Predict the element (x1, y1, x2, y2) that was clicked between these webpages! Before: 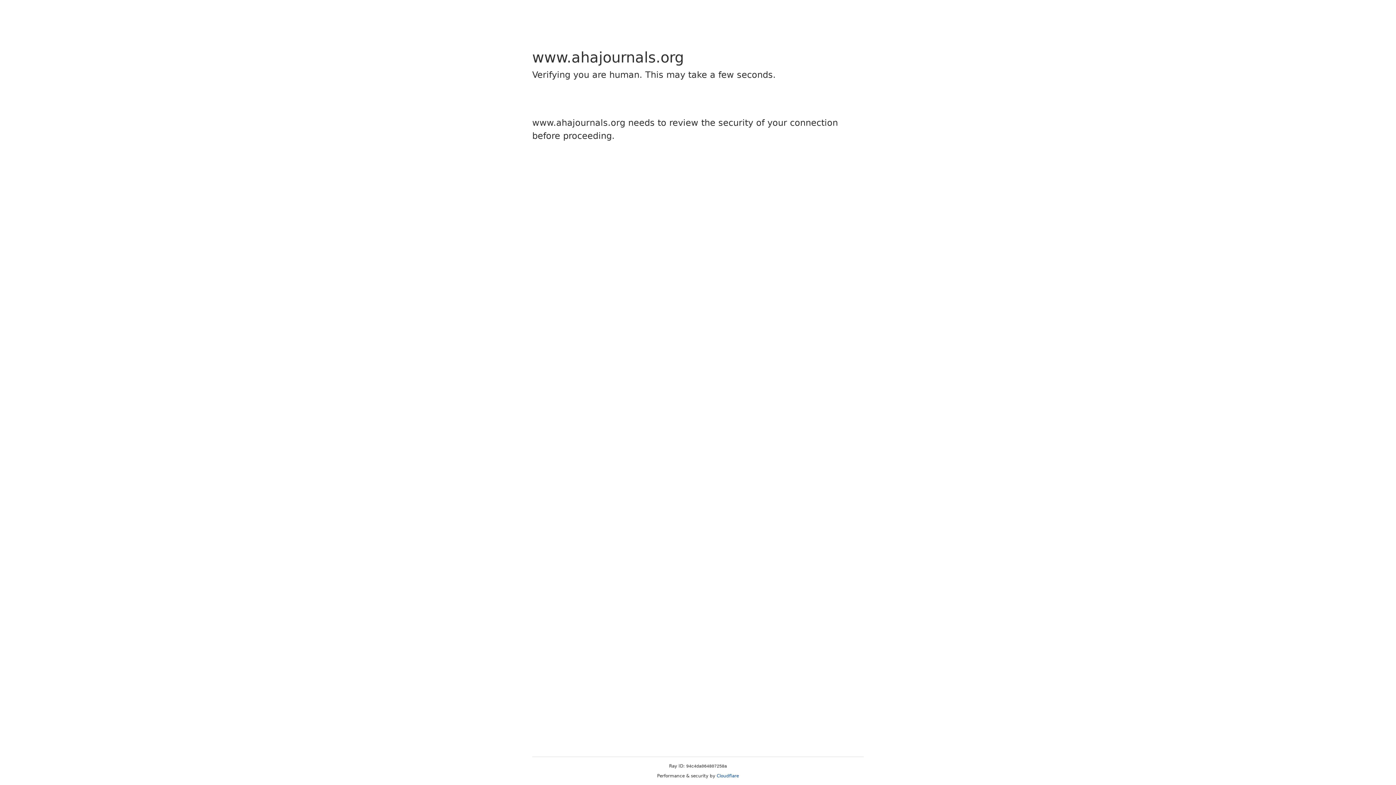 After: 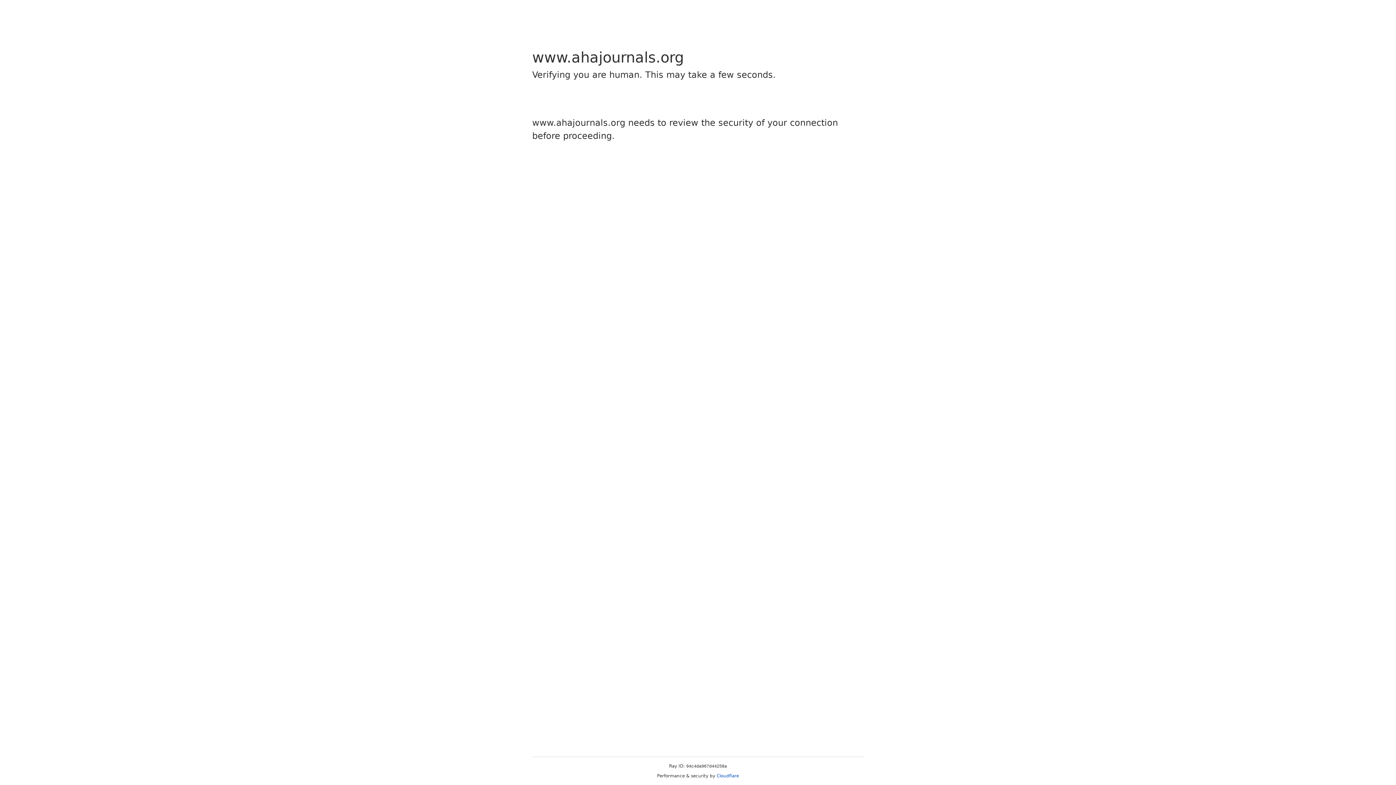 Action: bbox: (716, 773, 739, 778) label: Cloudflare